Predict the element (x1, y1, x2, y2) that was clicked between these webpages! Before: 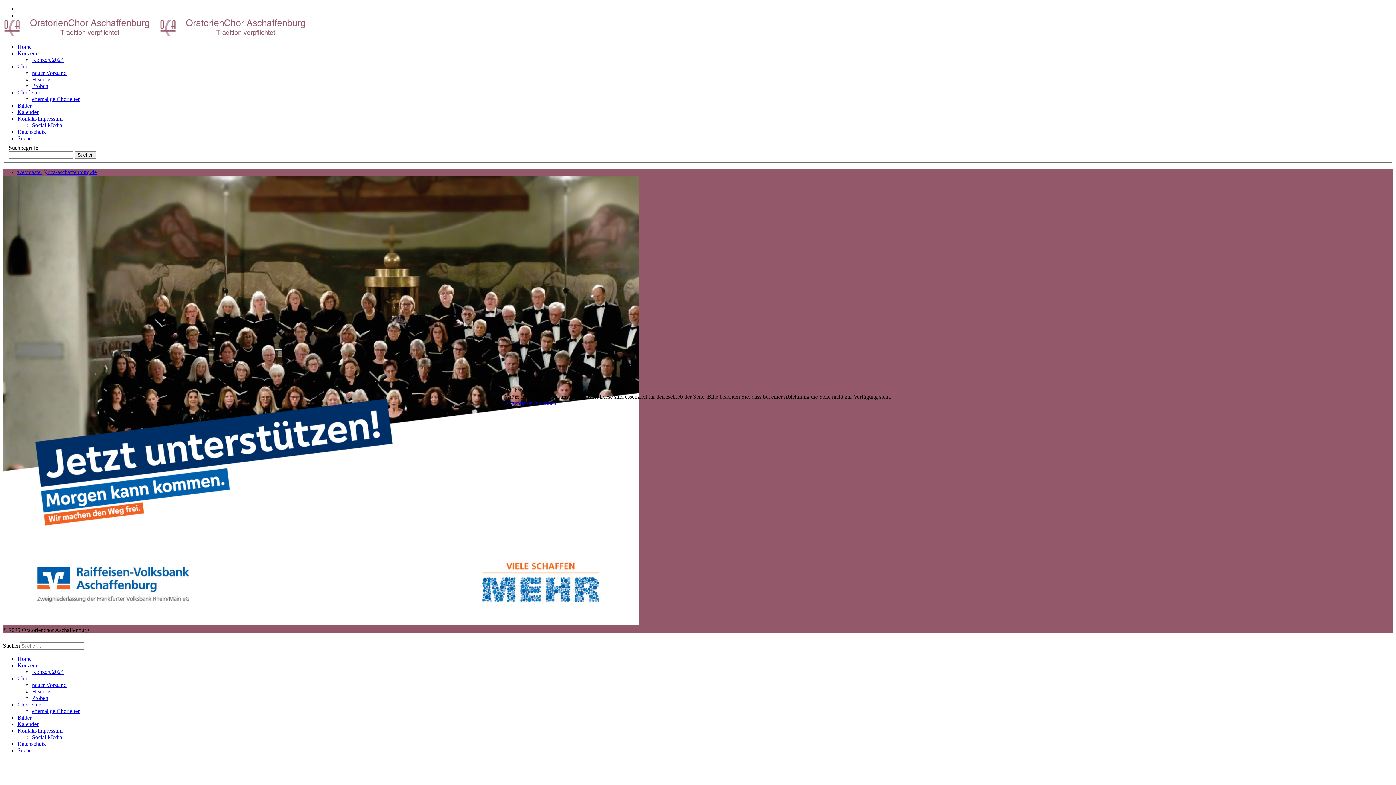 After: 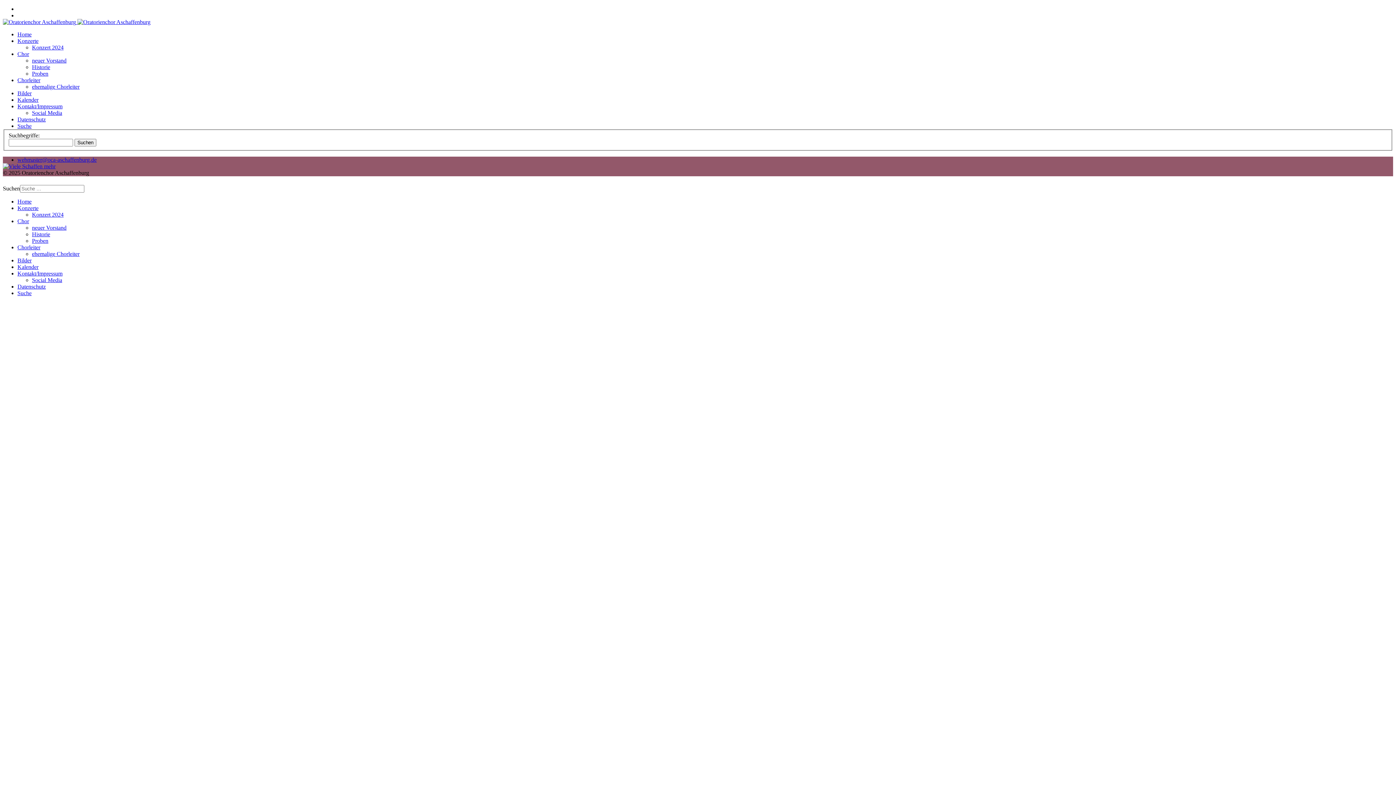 Action: label: Akzeptieren bbox: (504, 400, 532, 406)